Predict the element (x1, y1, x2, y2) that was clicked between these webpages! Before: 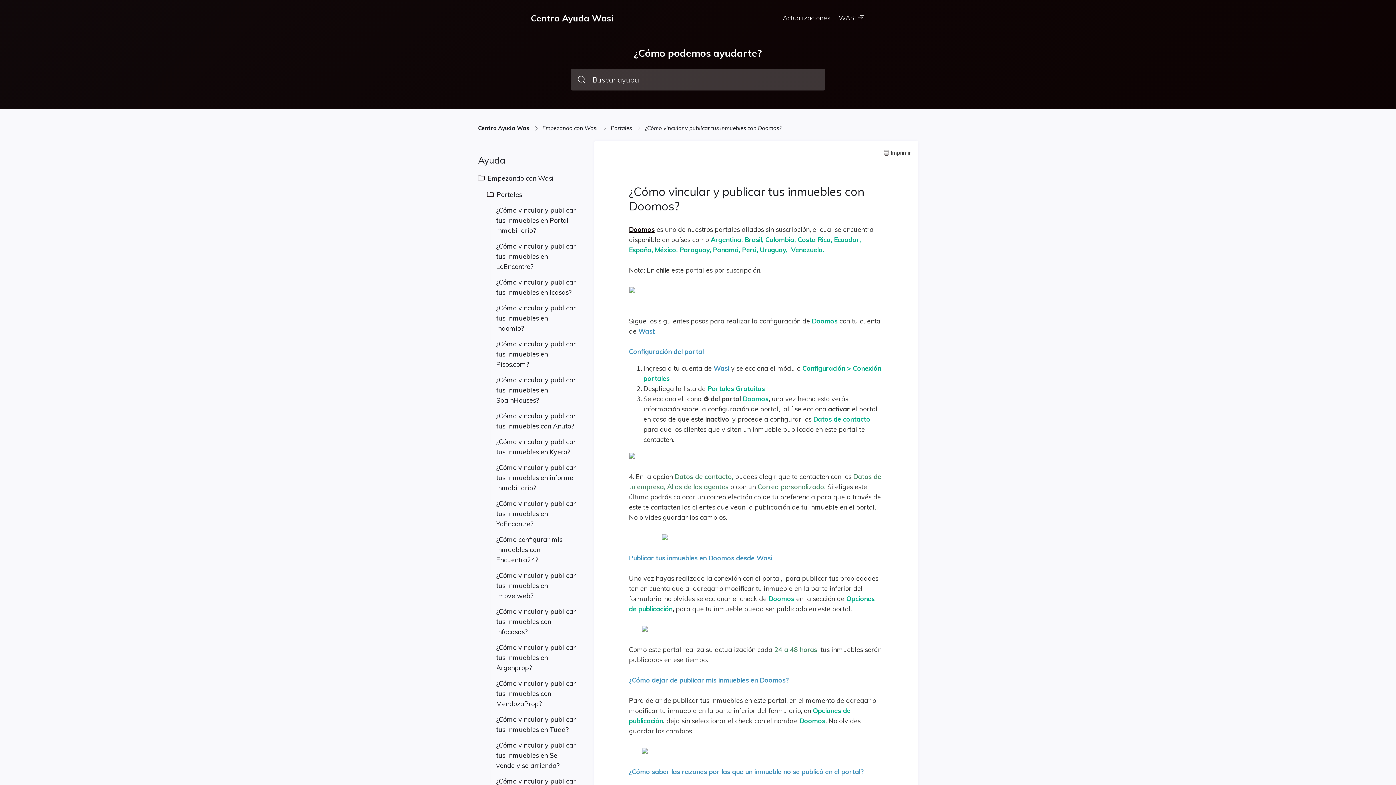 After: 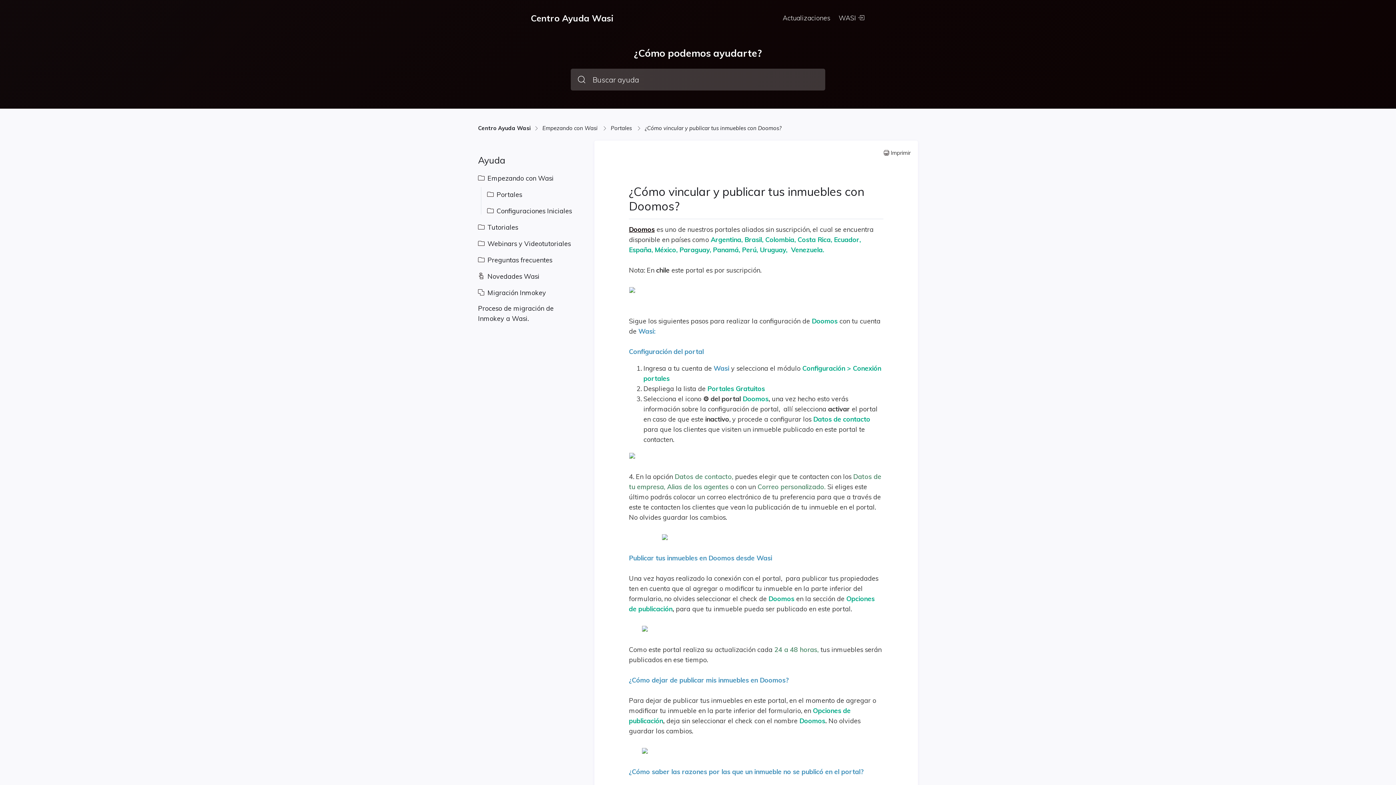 Action: bbox: (487, 189, 576, 200) label:  Portales